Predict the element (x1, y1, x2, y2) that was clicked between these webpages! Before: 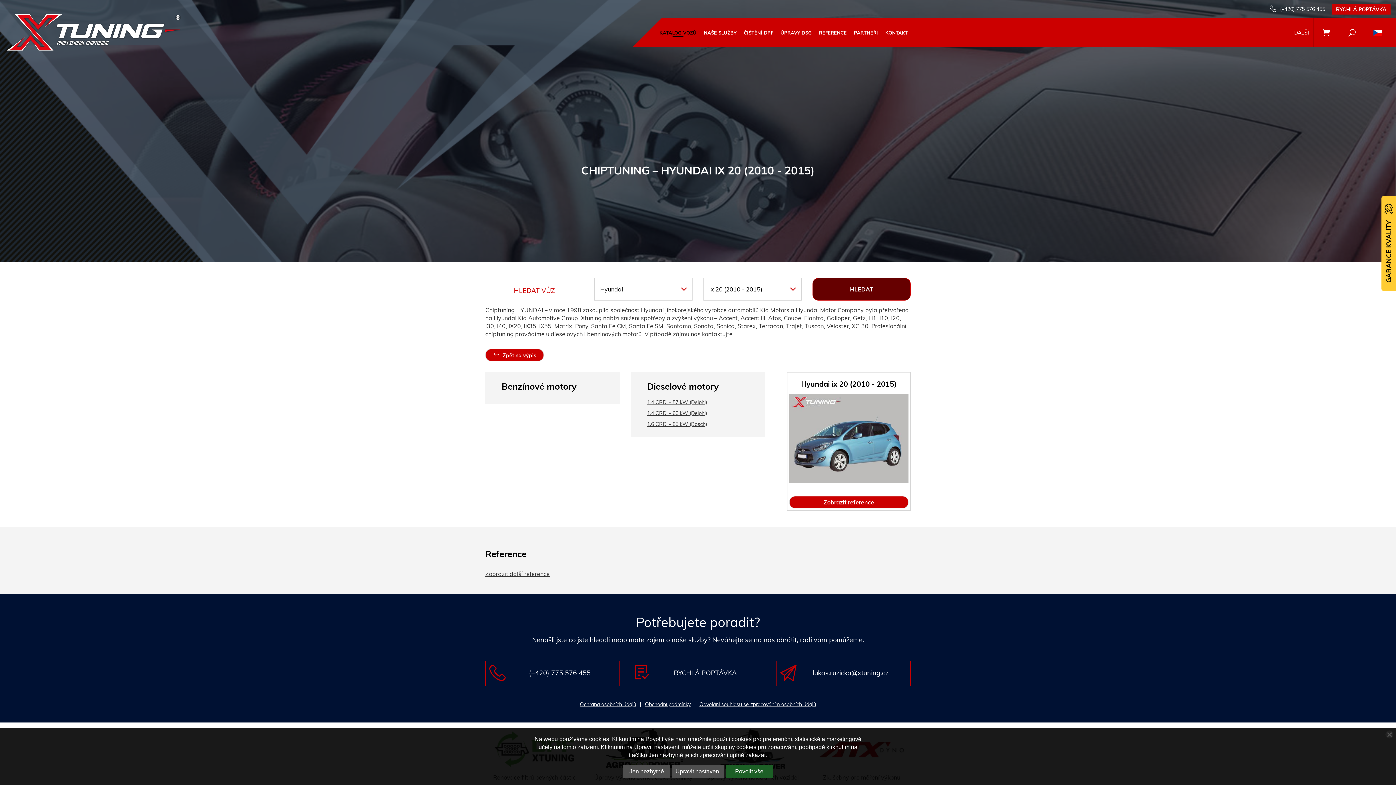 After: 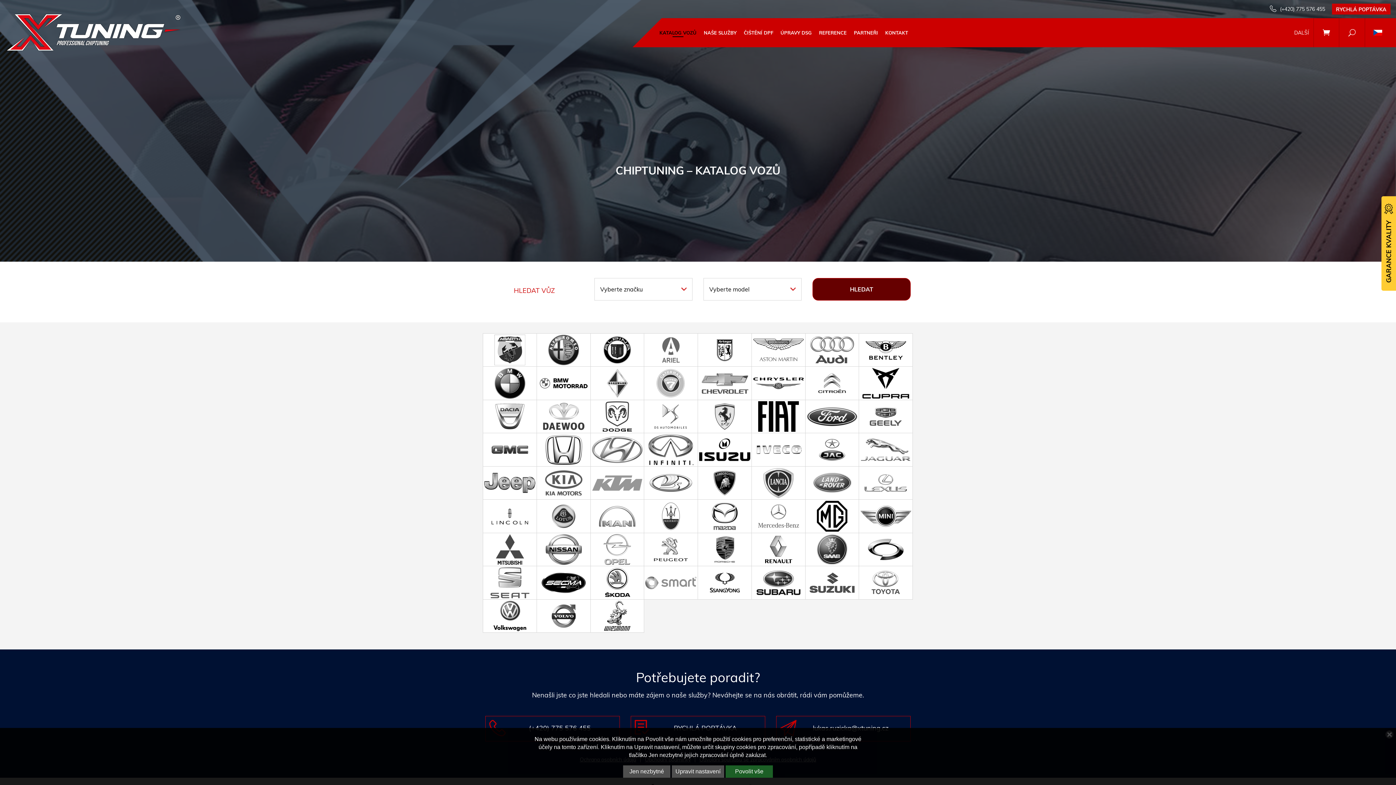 Action: bbox: (656, 18, 700, 48) label: KATALOG VOZŮ